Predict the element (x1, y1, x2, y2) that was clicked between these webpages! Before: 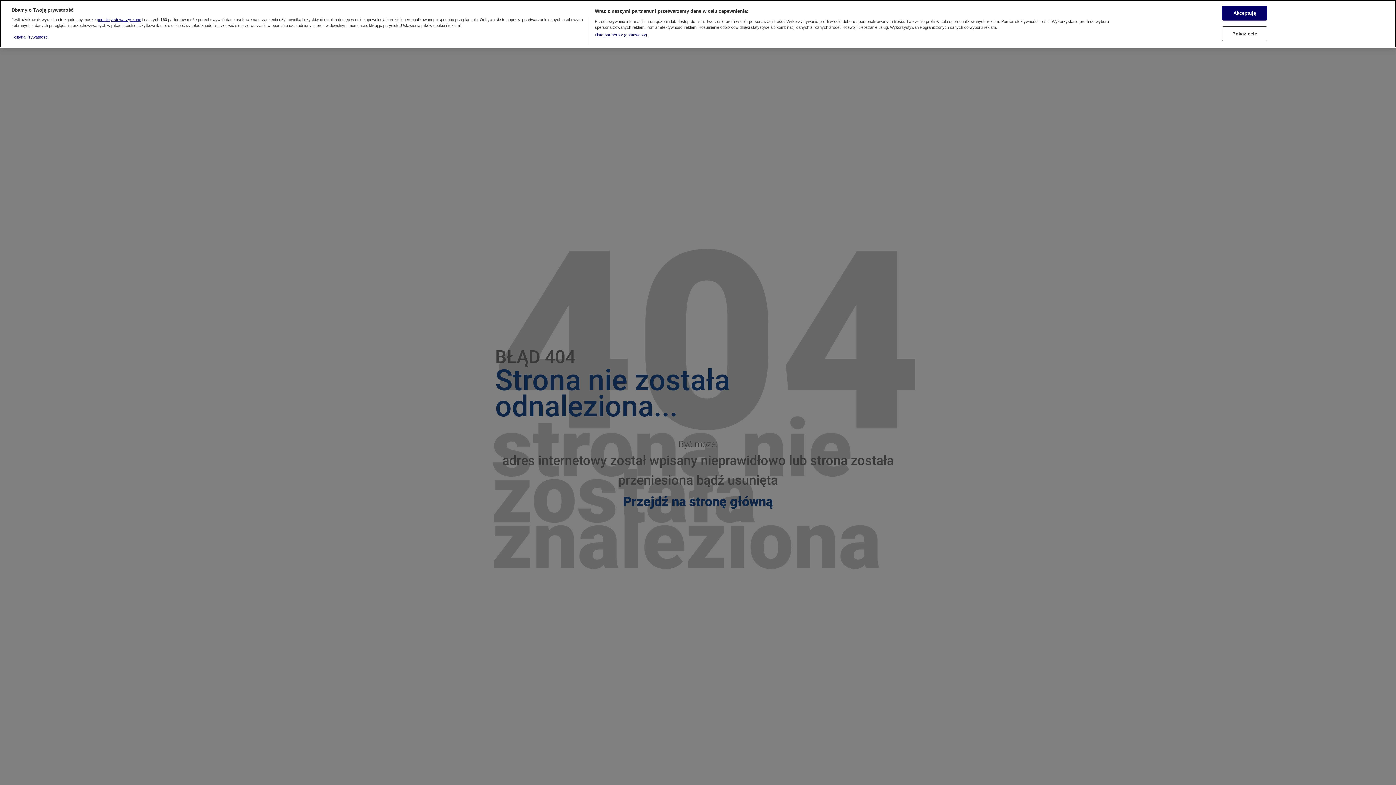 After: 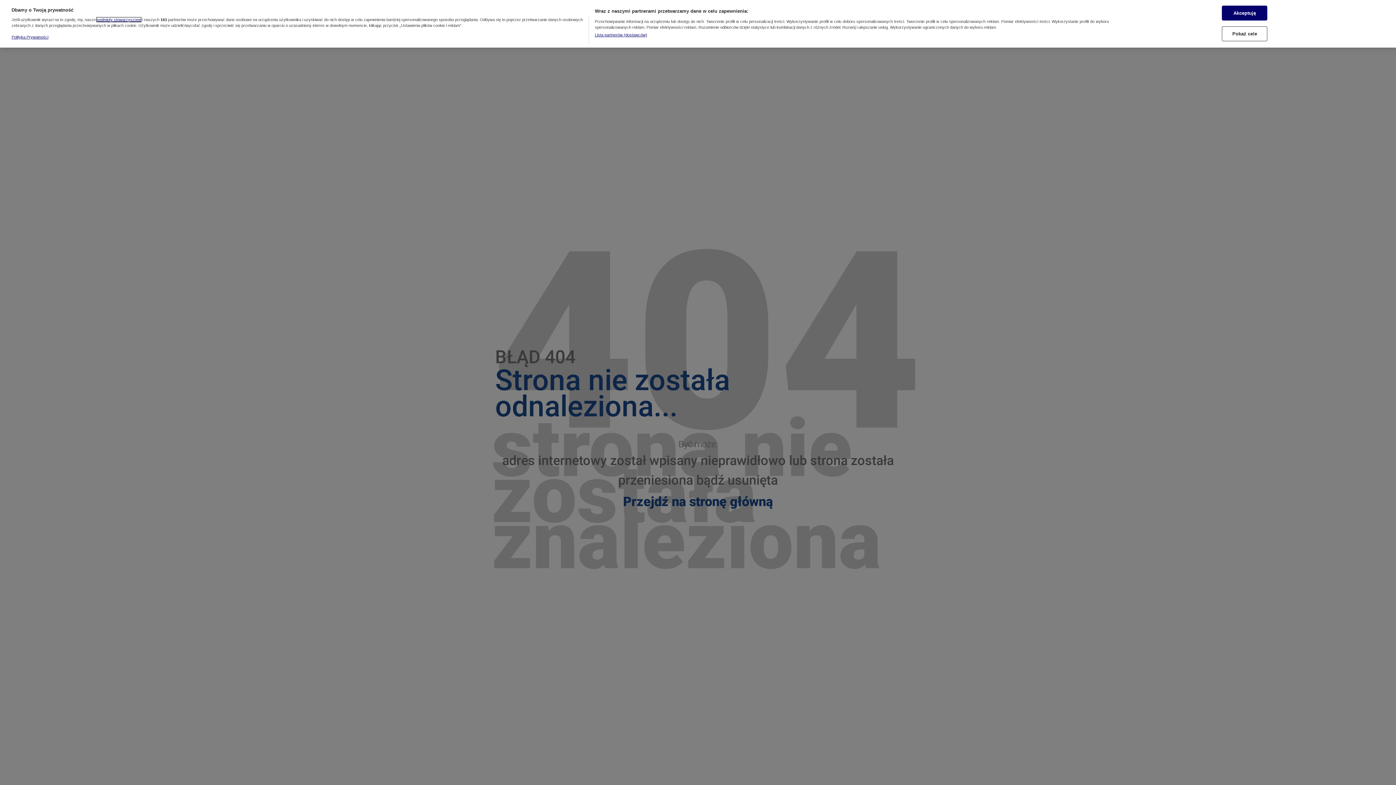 Action: bbox: (96, 4, 141, 8) label: podmioty stowarzyszone